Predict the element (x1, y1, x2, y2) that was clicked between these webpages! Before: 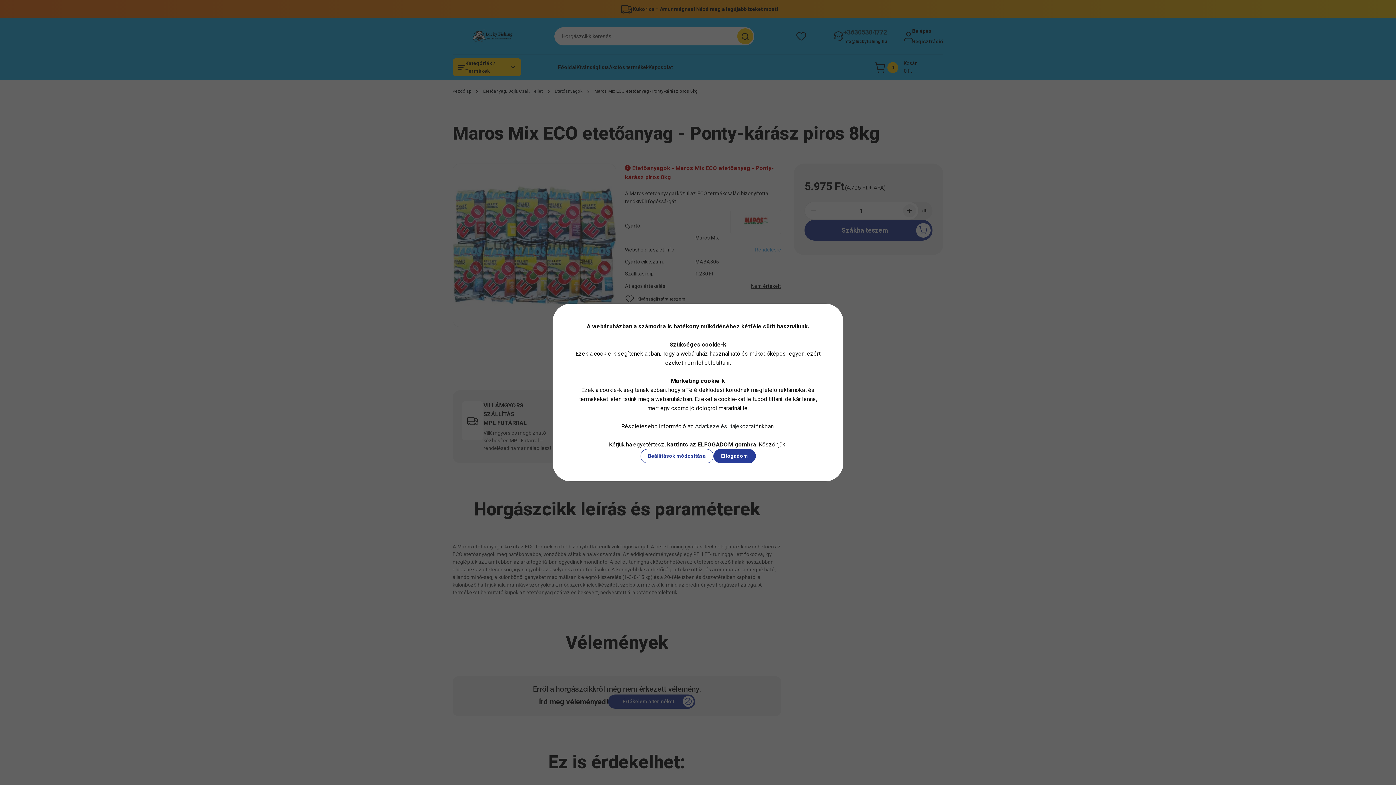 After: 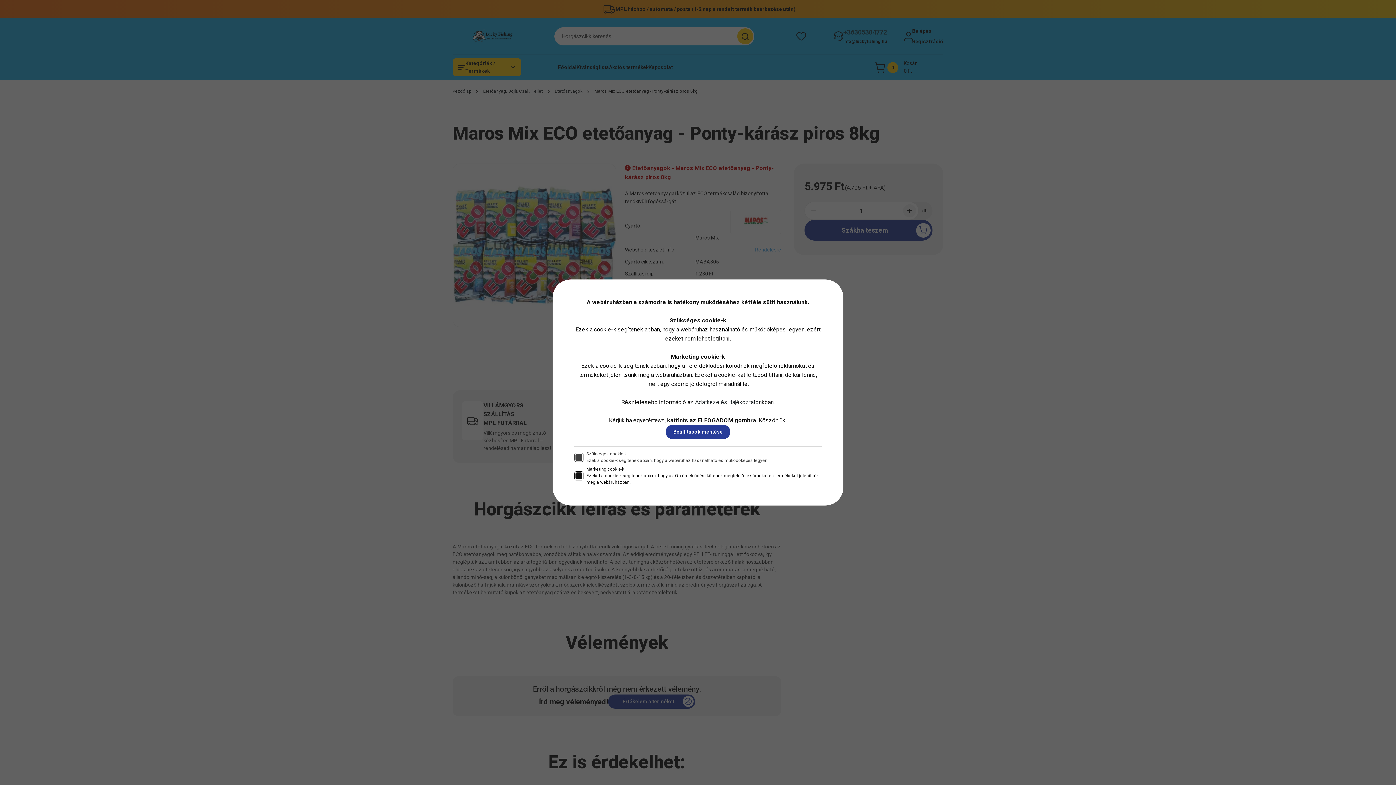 Action: label: Beállítások módosítása bbox: (640, 449, 713, 463)